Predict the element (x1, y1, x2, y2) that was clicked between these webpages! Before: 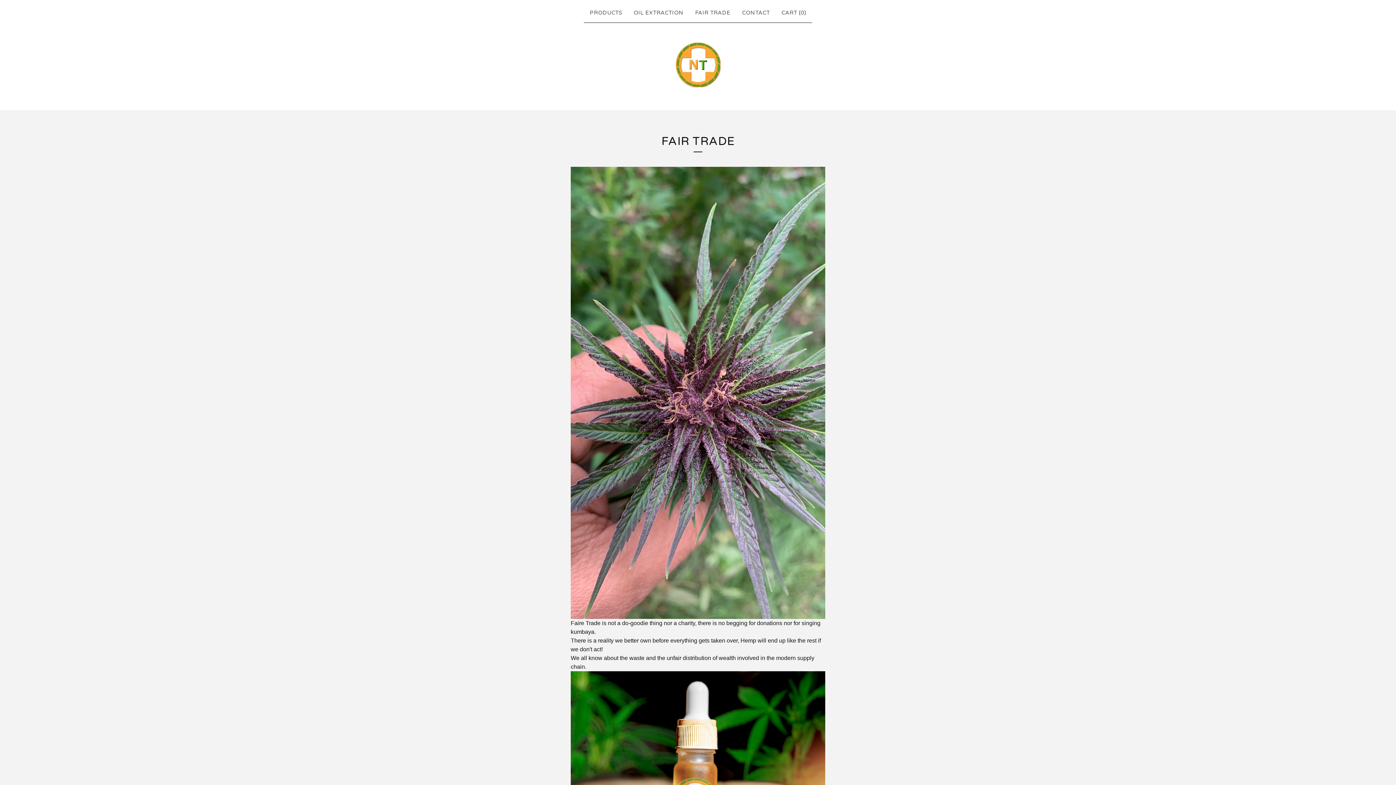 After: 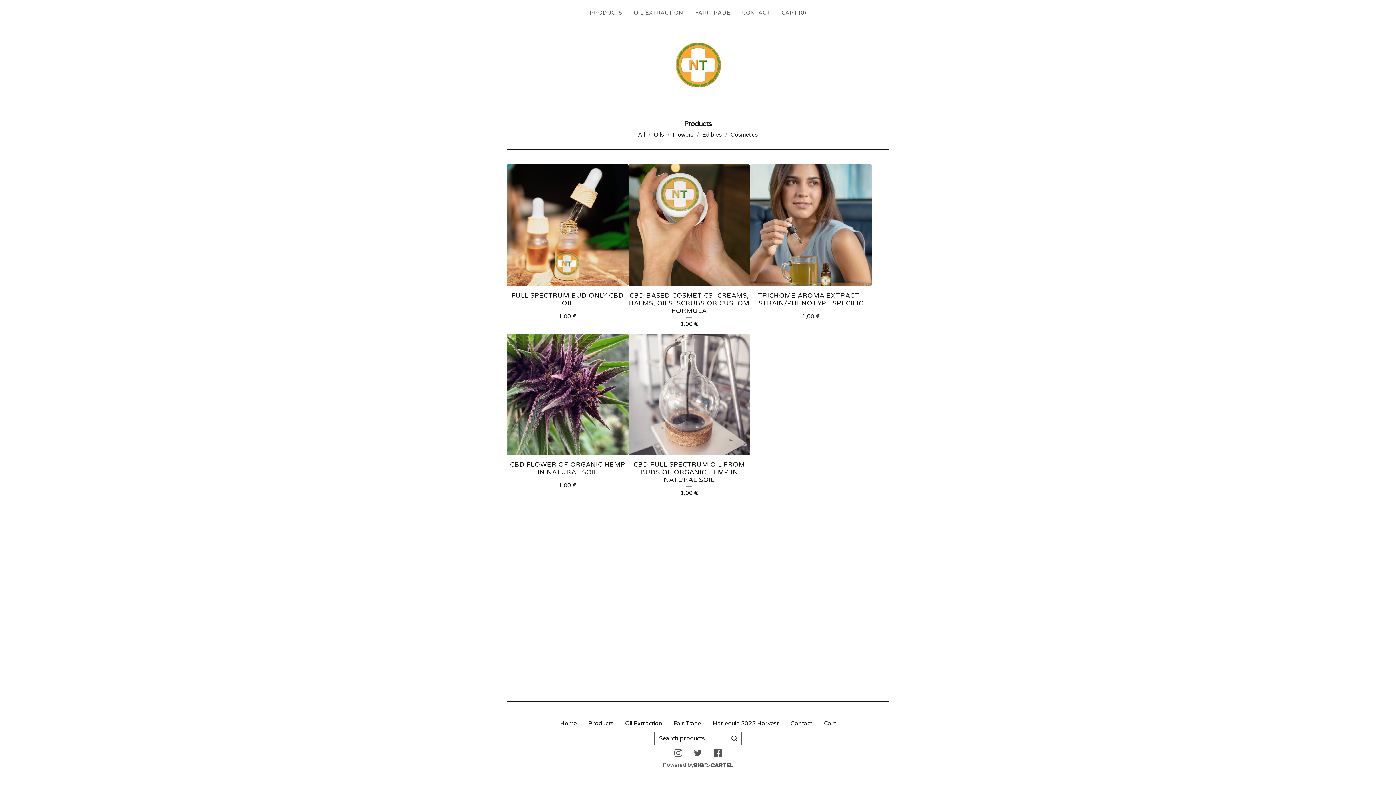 Action: bbox: (587, 5, 625, 19) label: PRODUCTS